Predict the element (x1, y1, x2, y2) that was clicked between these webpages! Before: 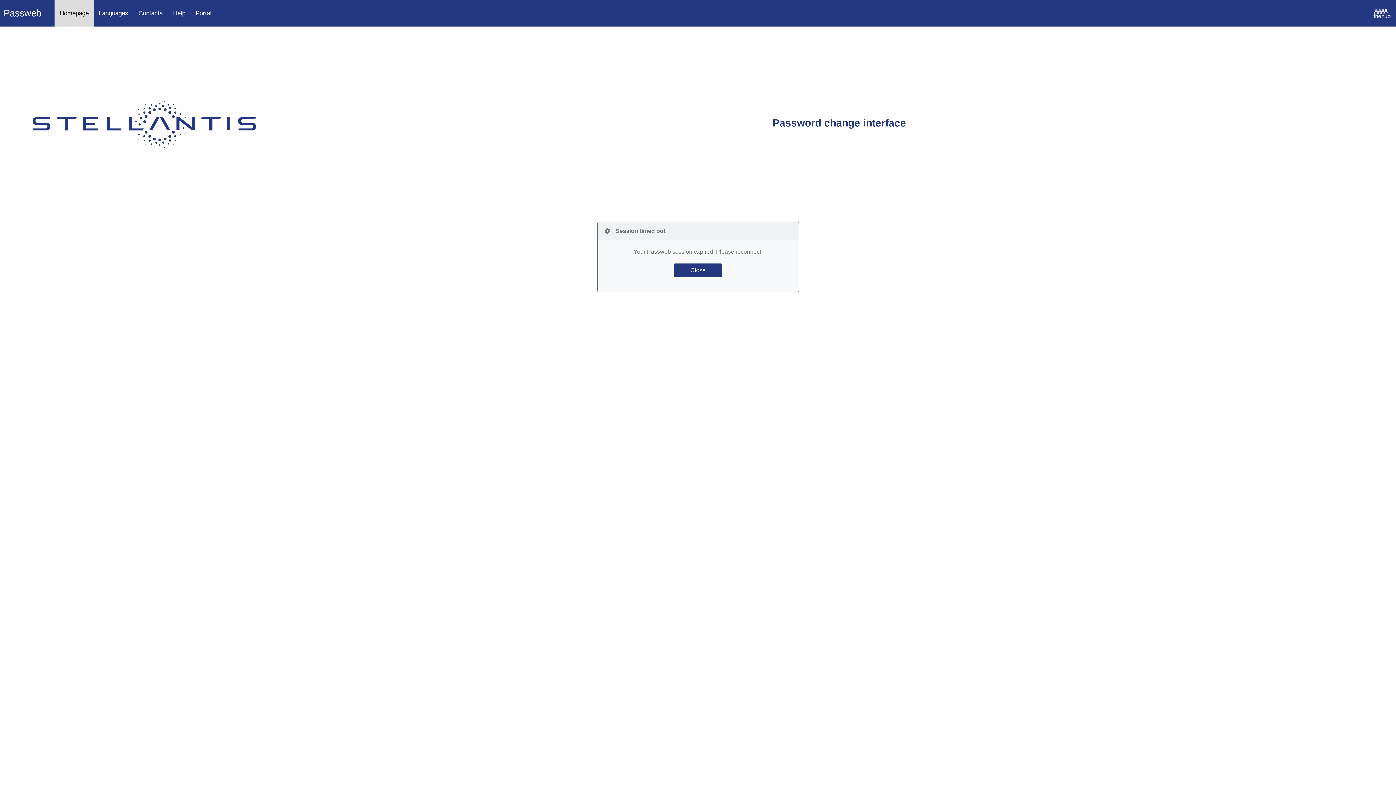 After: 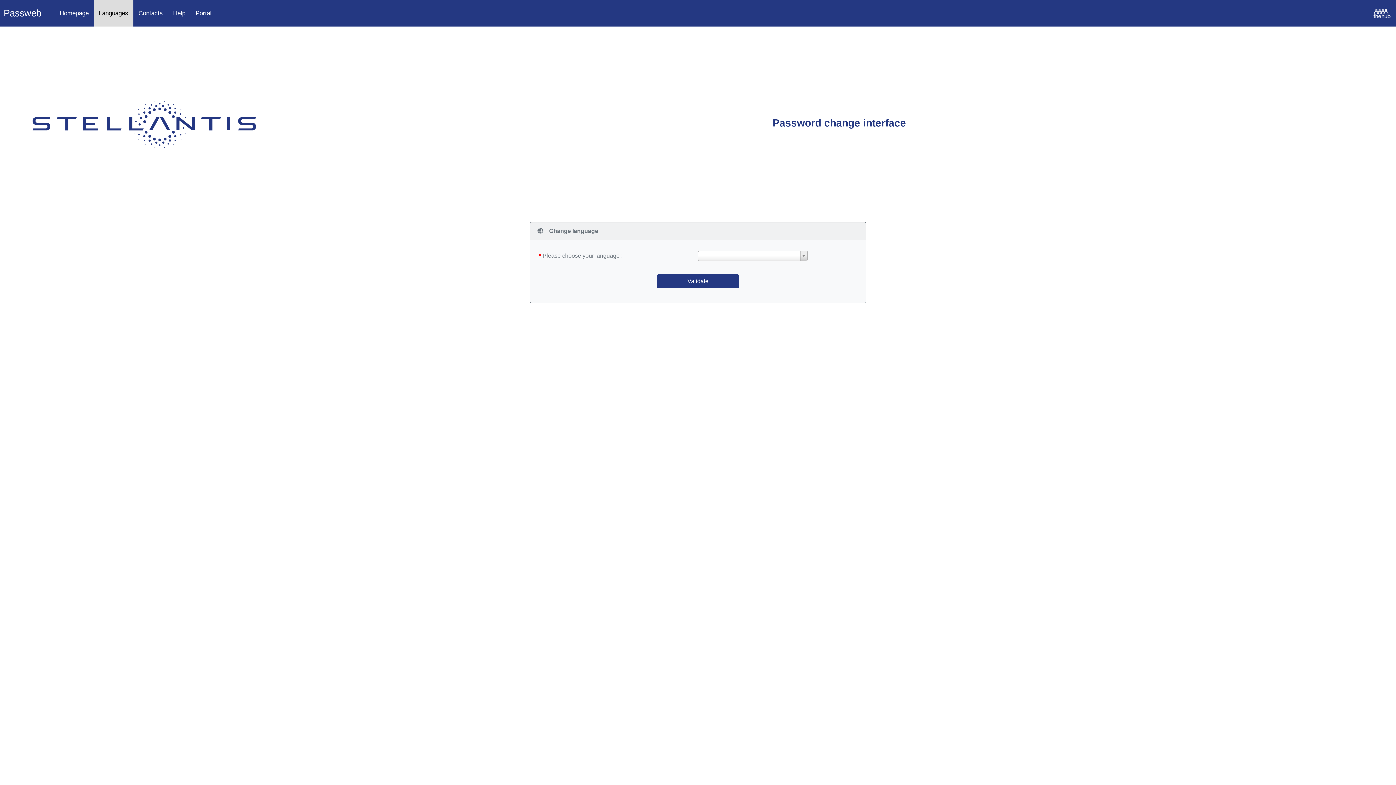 Action: bbox: (93, 0, 133, 26) label: Languages